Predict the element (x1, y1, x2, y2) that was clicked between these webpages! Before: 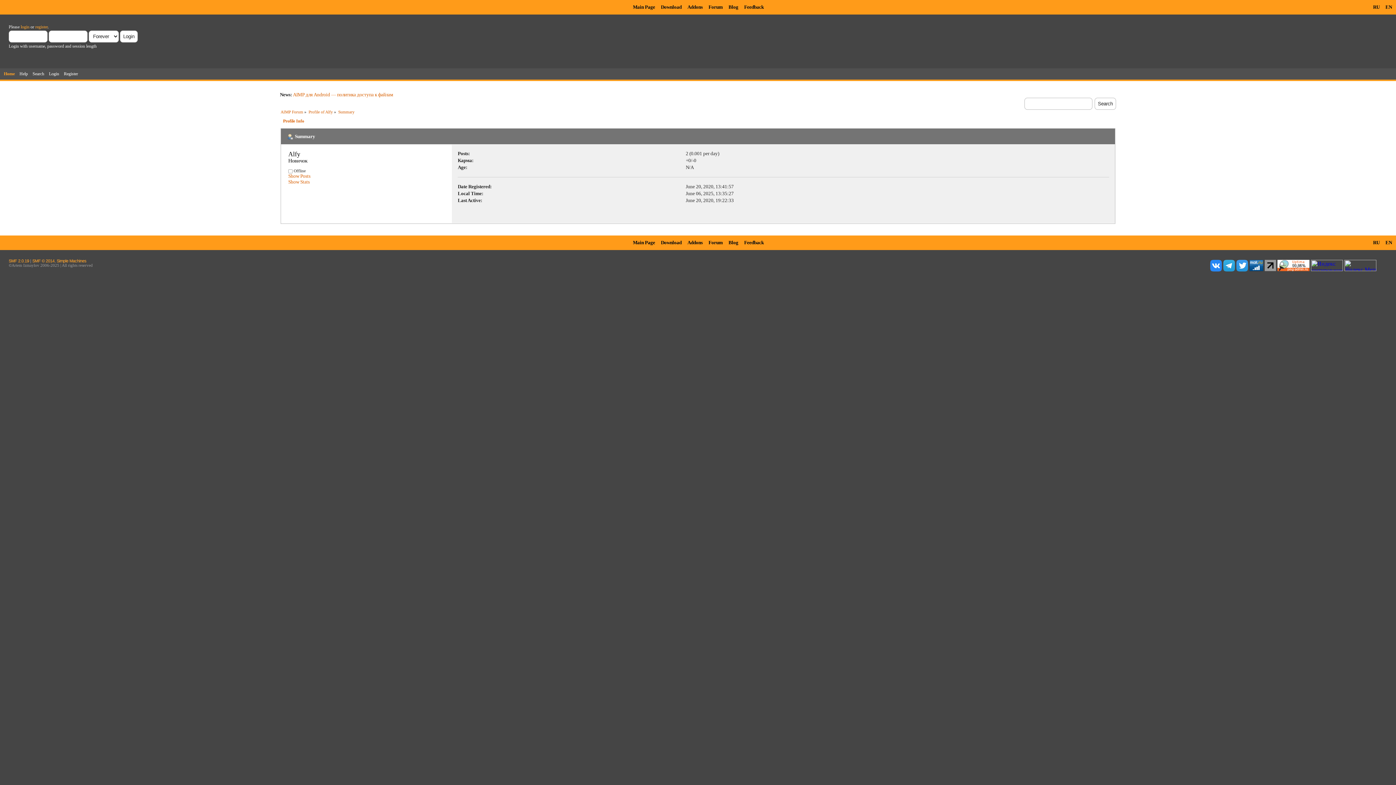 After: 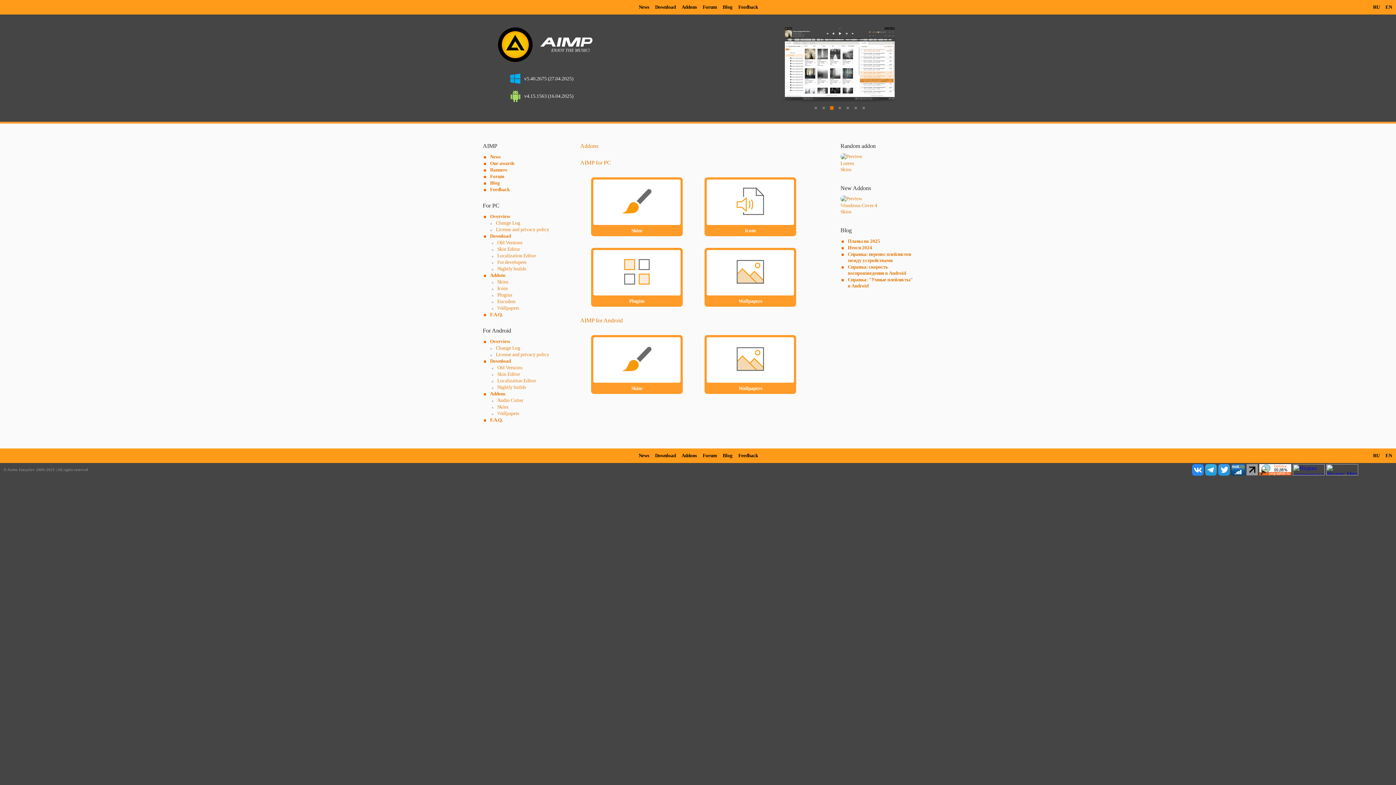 Action: label: Addons bbox: (684, 235, 705, 250)